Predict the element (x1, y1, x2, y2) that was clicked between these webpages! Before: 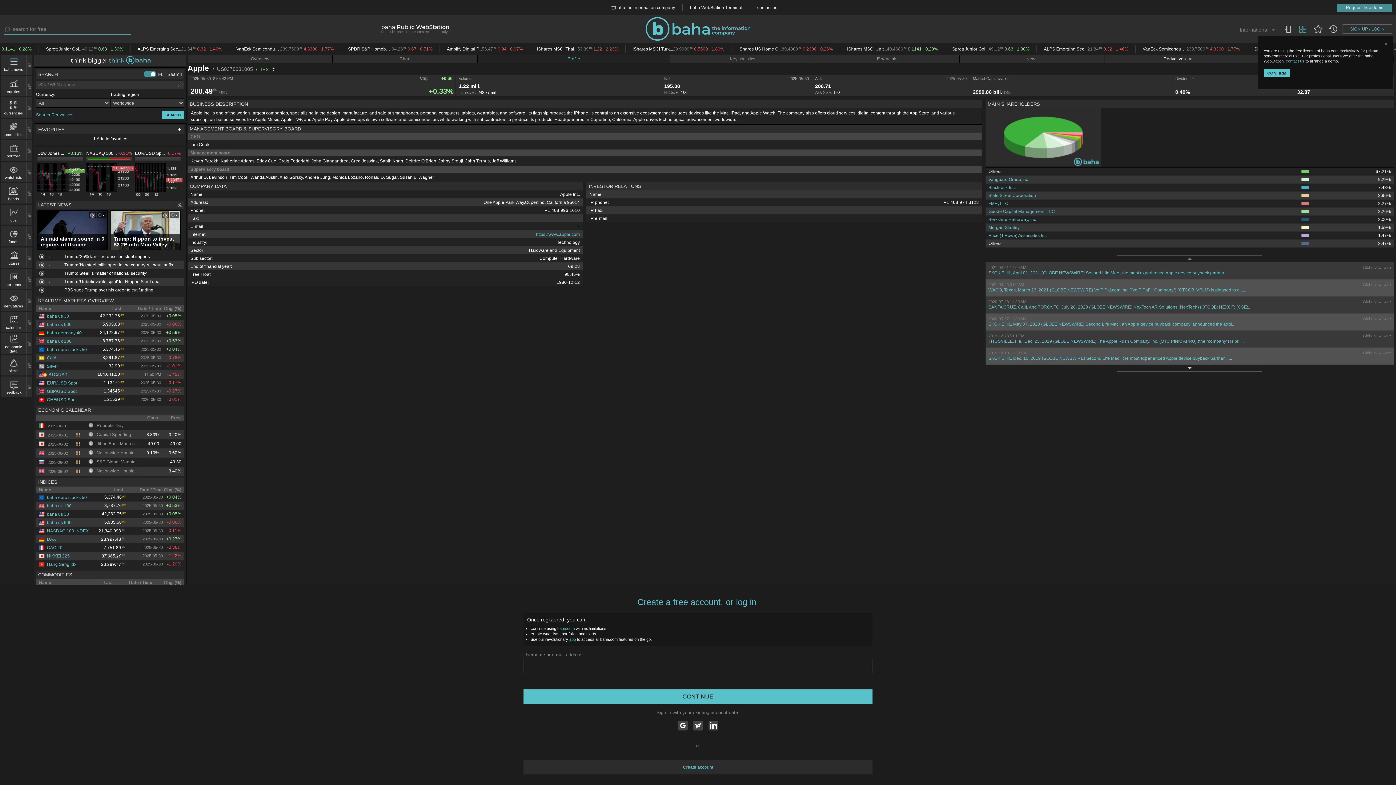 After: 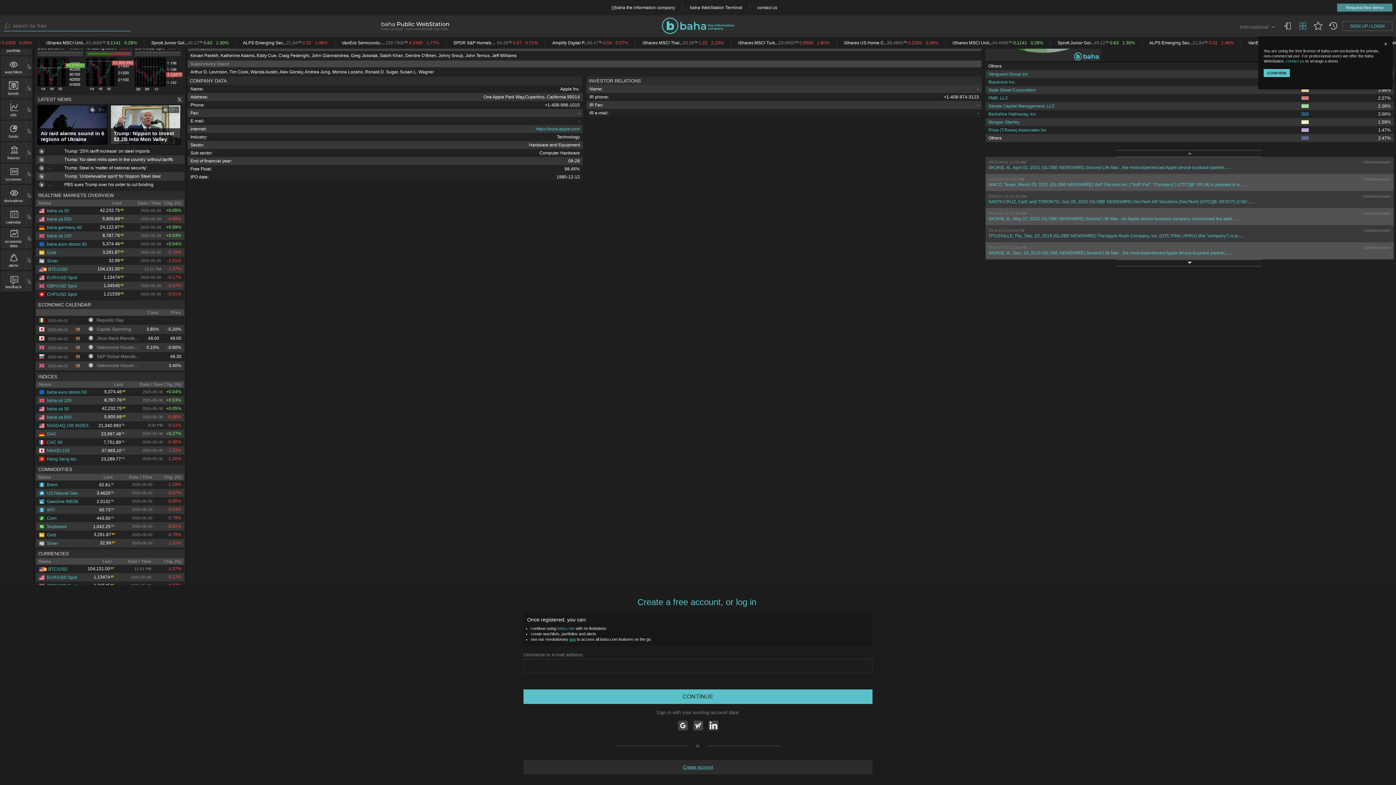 Action: label: feedback bbox: (1, 379, 26, 394)